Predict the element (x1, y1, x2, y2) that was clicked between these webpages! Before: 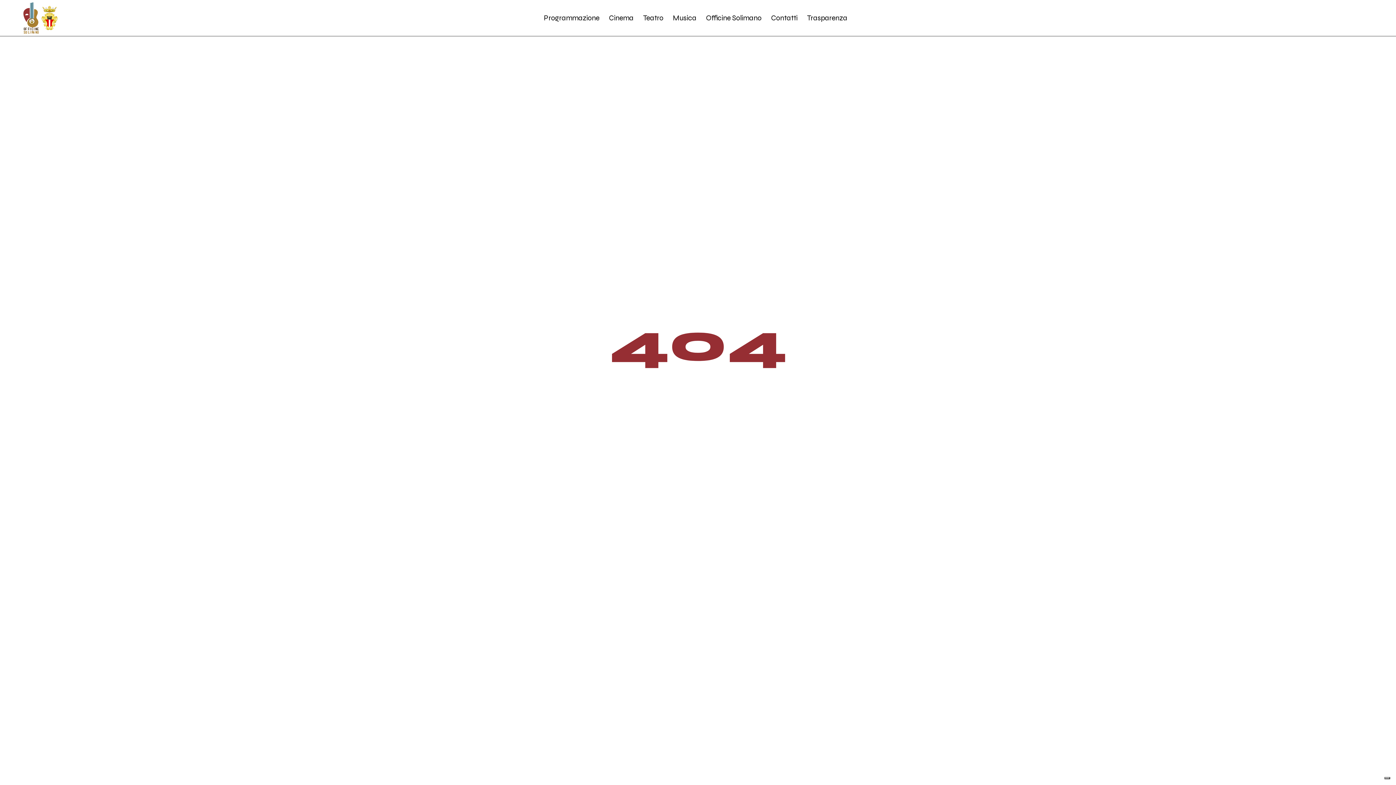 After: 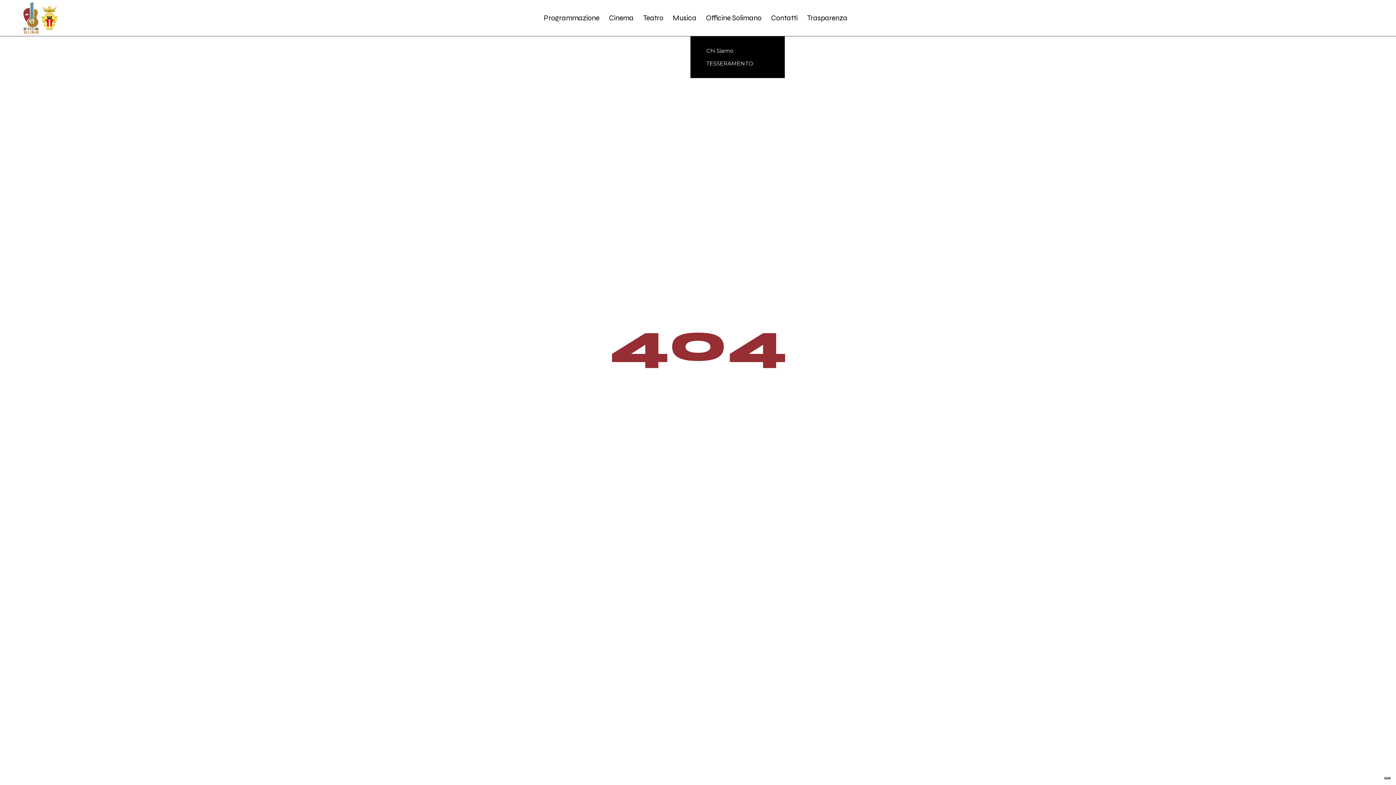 Action: bbox: (706, 0, 761, 36) label: Officine Solimano